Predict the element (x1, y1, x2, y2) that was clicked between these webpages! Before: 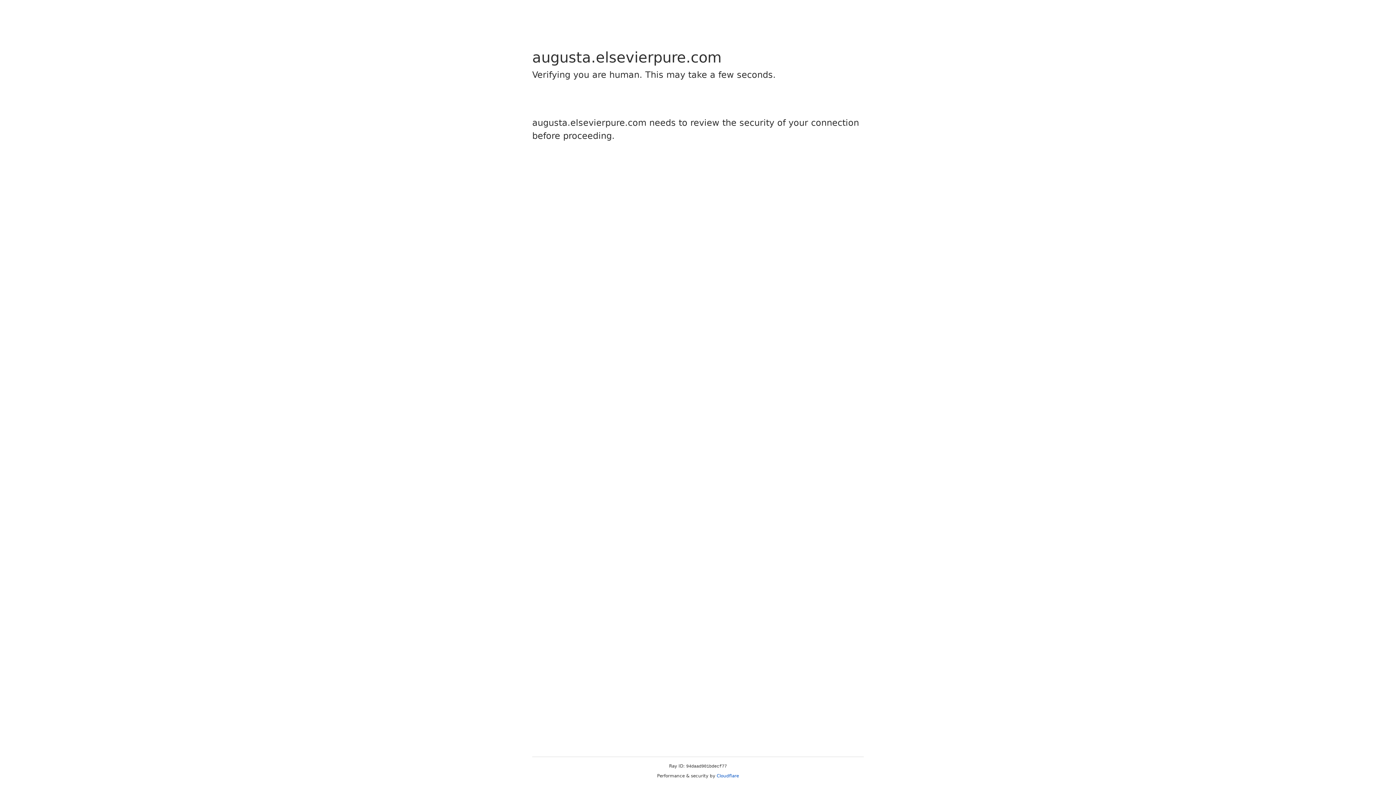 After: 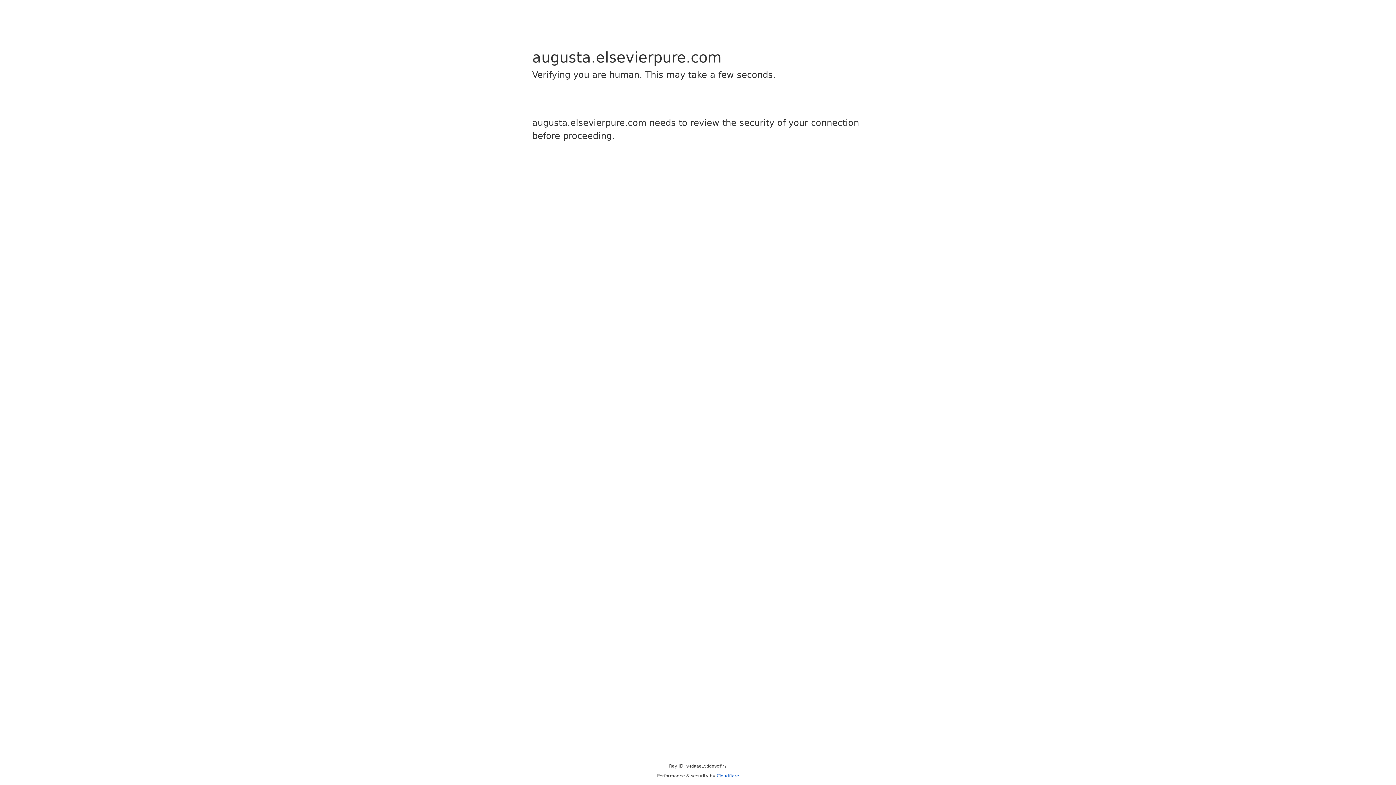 Action: bbox: (716, 773, 739, 778) label: Cloudflare